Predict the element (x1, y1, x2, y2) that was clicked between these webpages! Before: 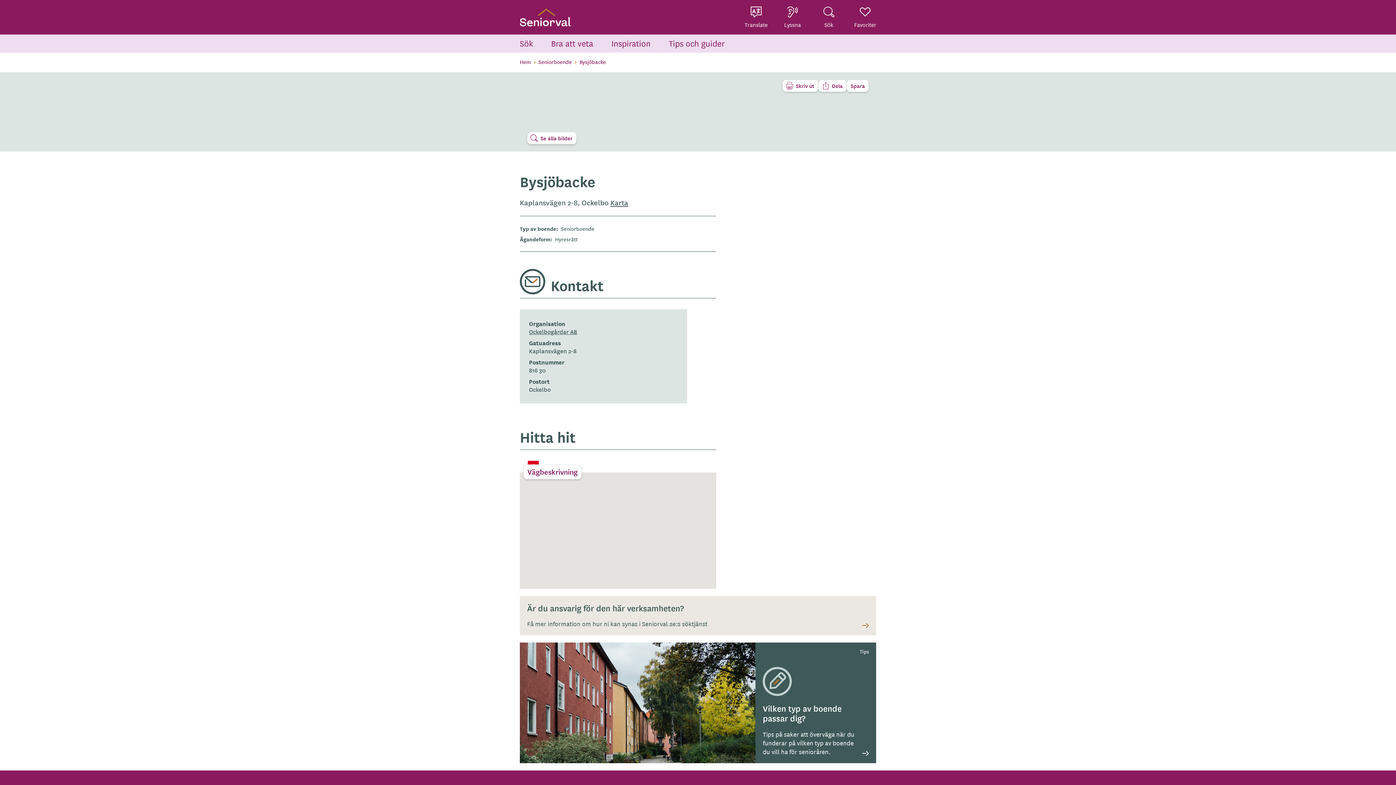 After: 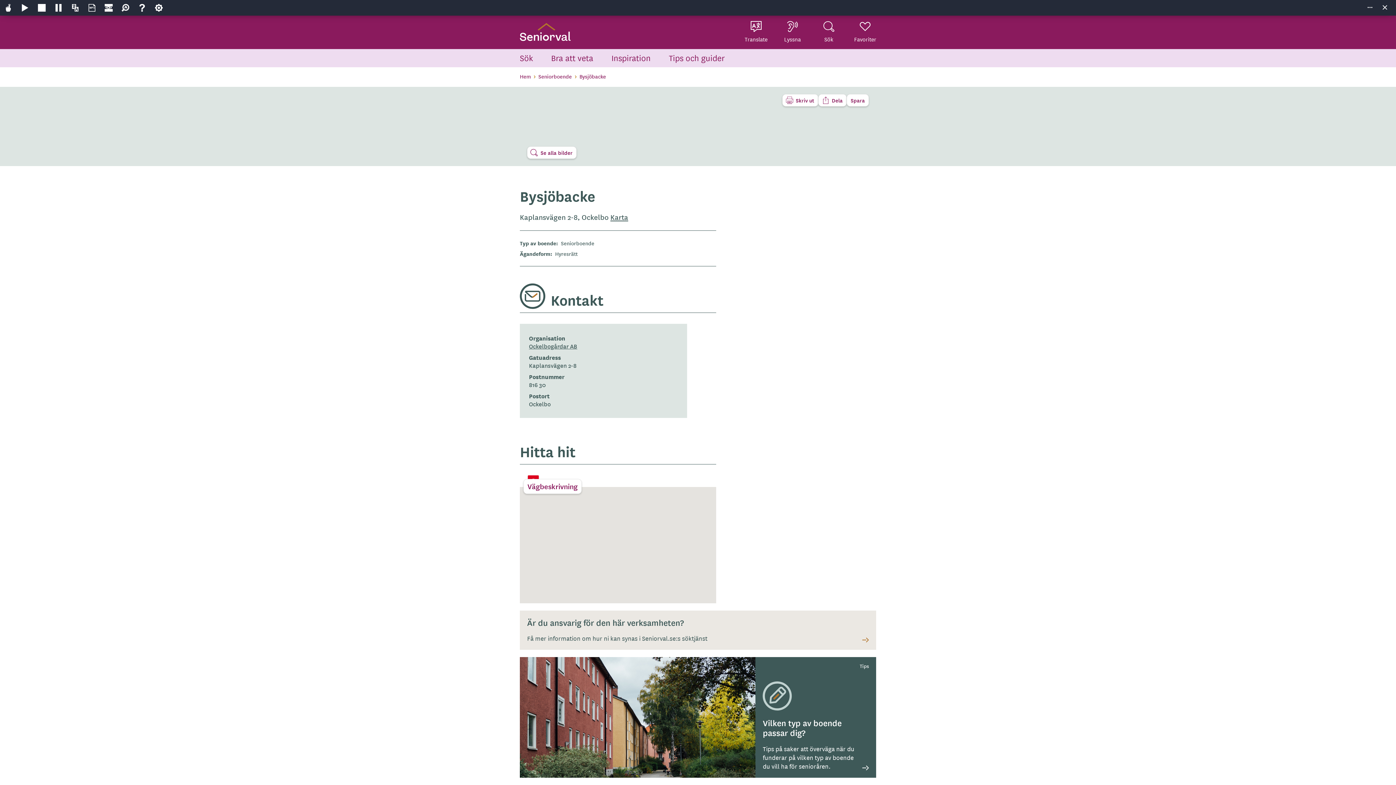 Action: label: Lyssna bbox: (774, 6, 810, 28)